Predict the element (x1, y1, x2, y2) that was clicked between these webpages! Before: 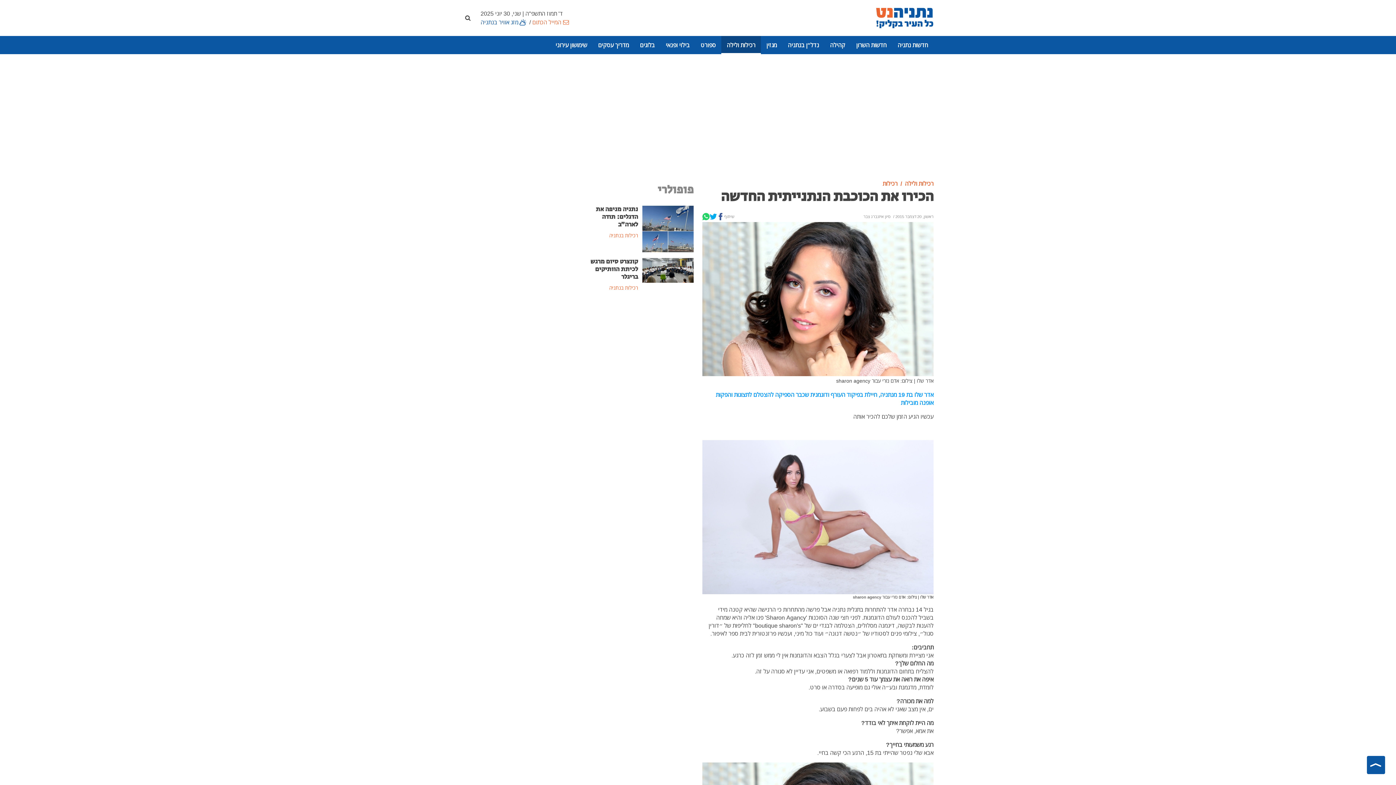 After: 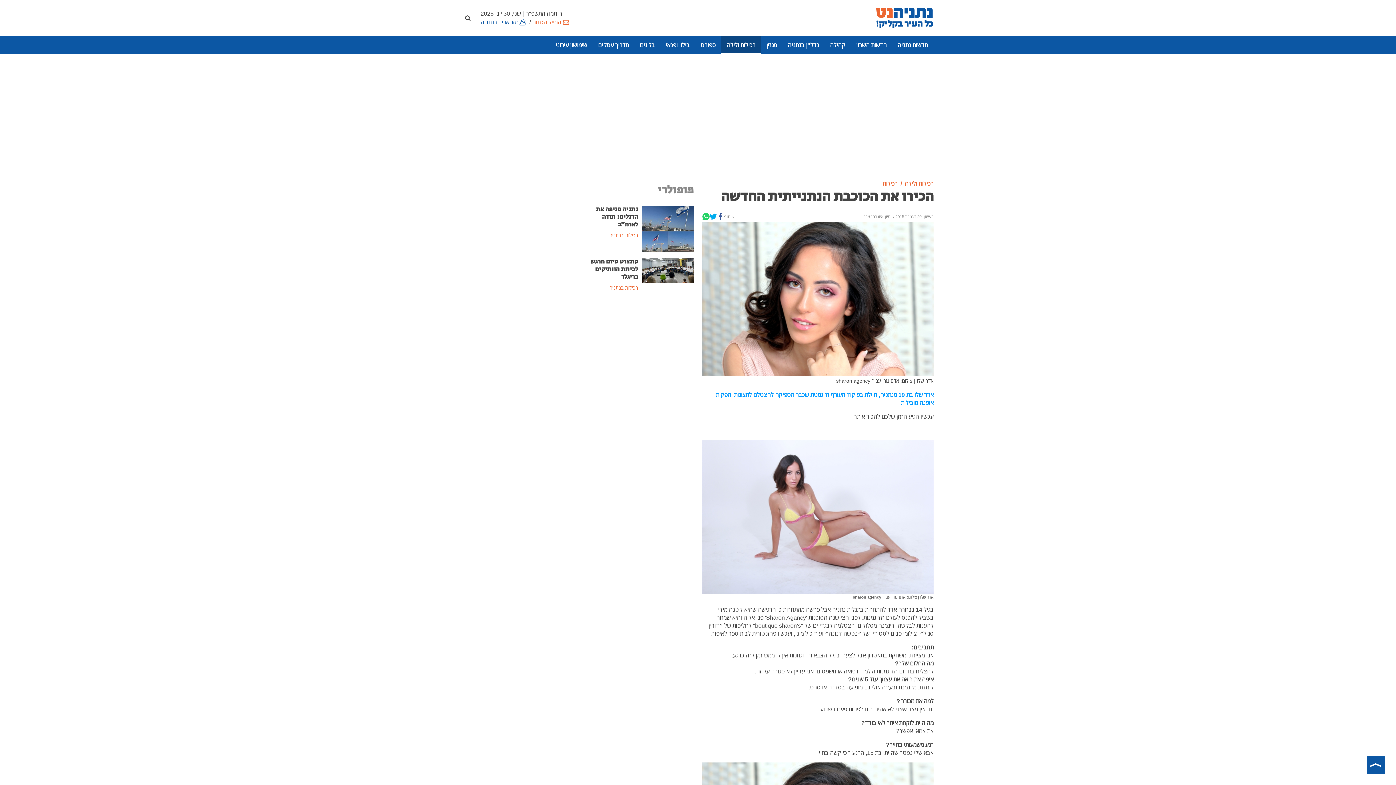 Action: bbox: (702, 100, 709, 111)